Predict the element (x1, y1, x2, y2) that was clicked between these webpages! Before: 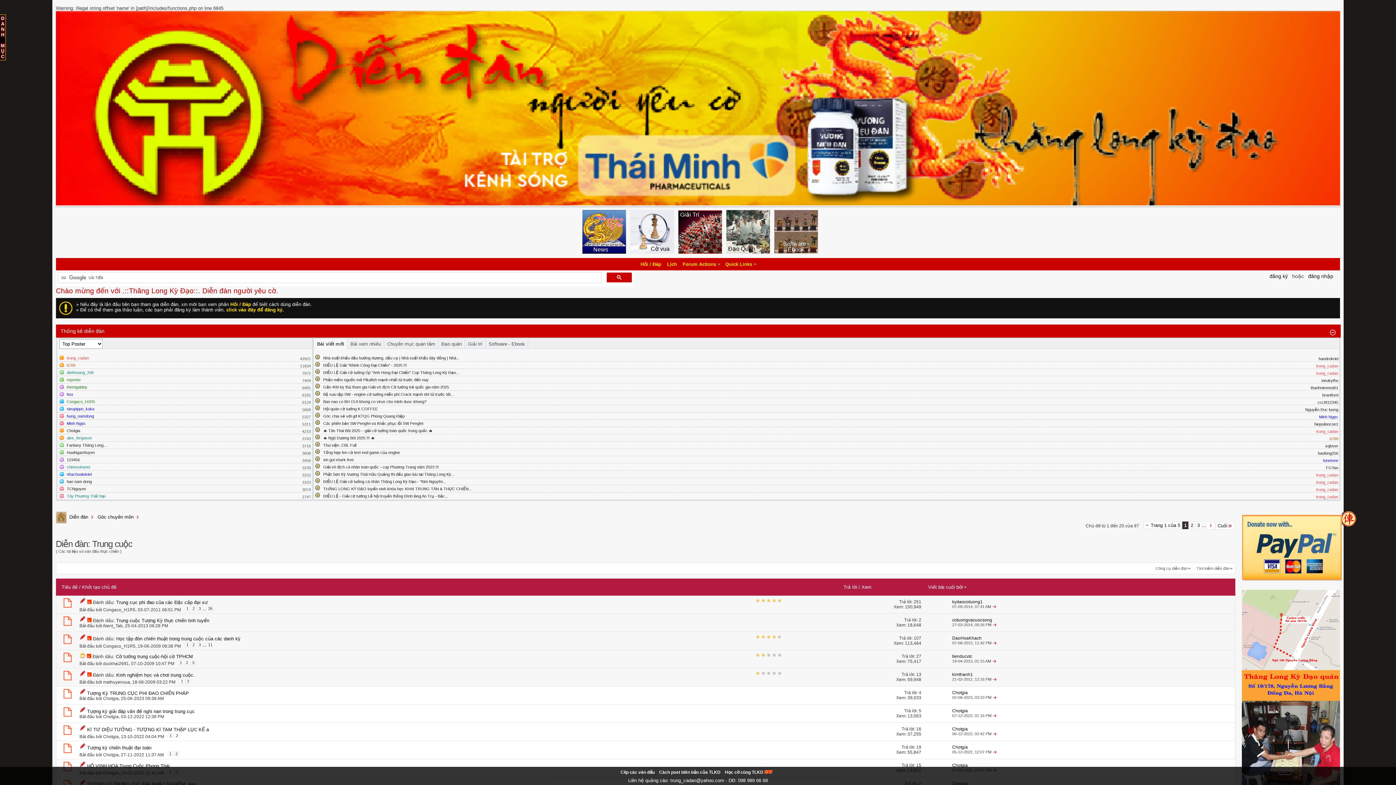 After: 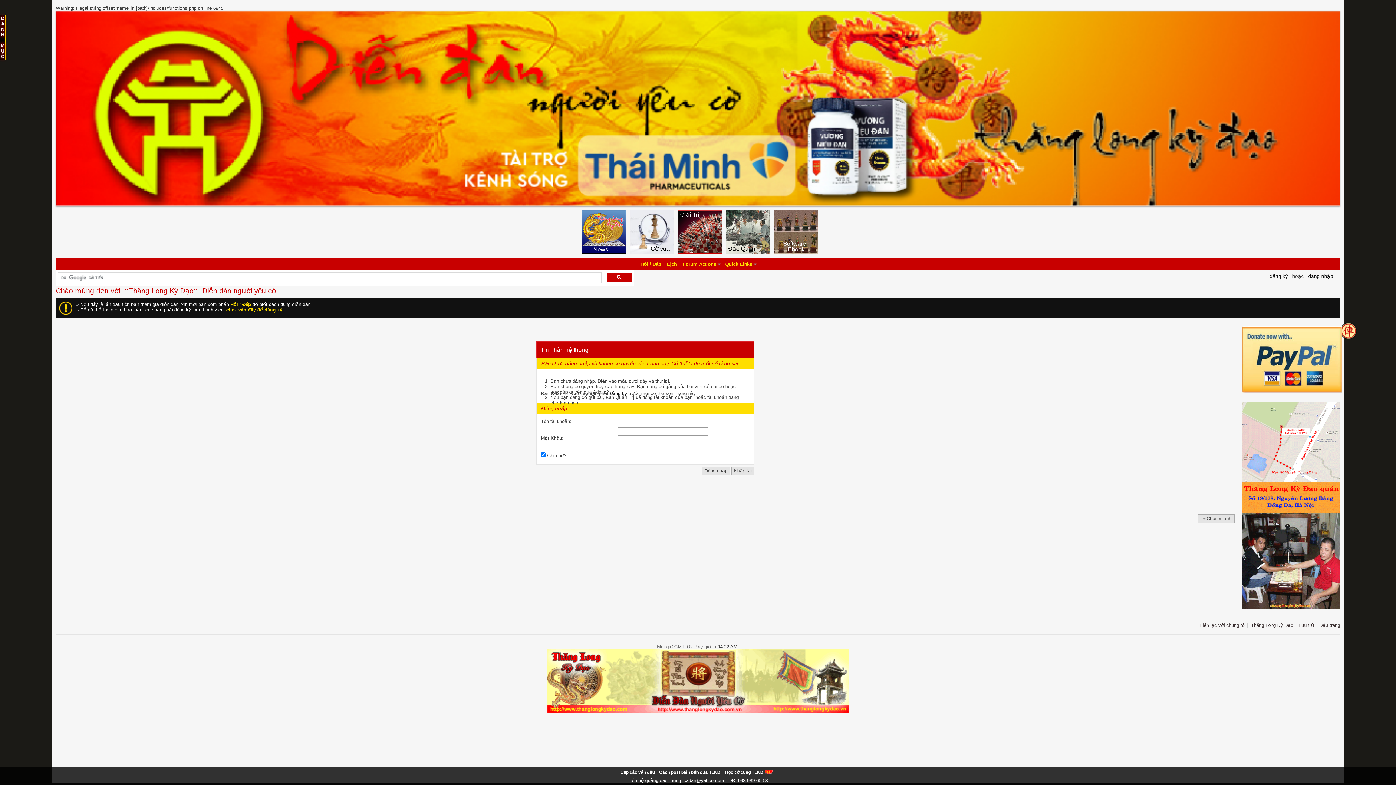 Action: bbox: (66, 450, 94, 455) label: HuaNganXuyen